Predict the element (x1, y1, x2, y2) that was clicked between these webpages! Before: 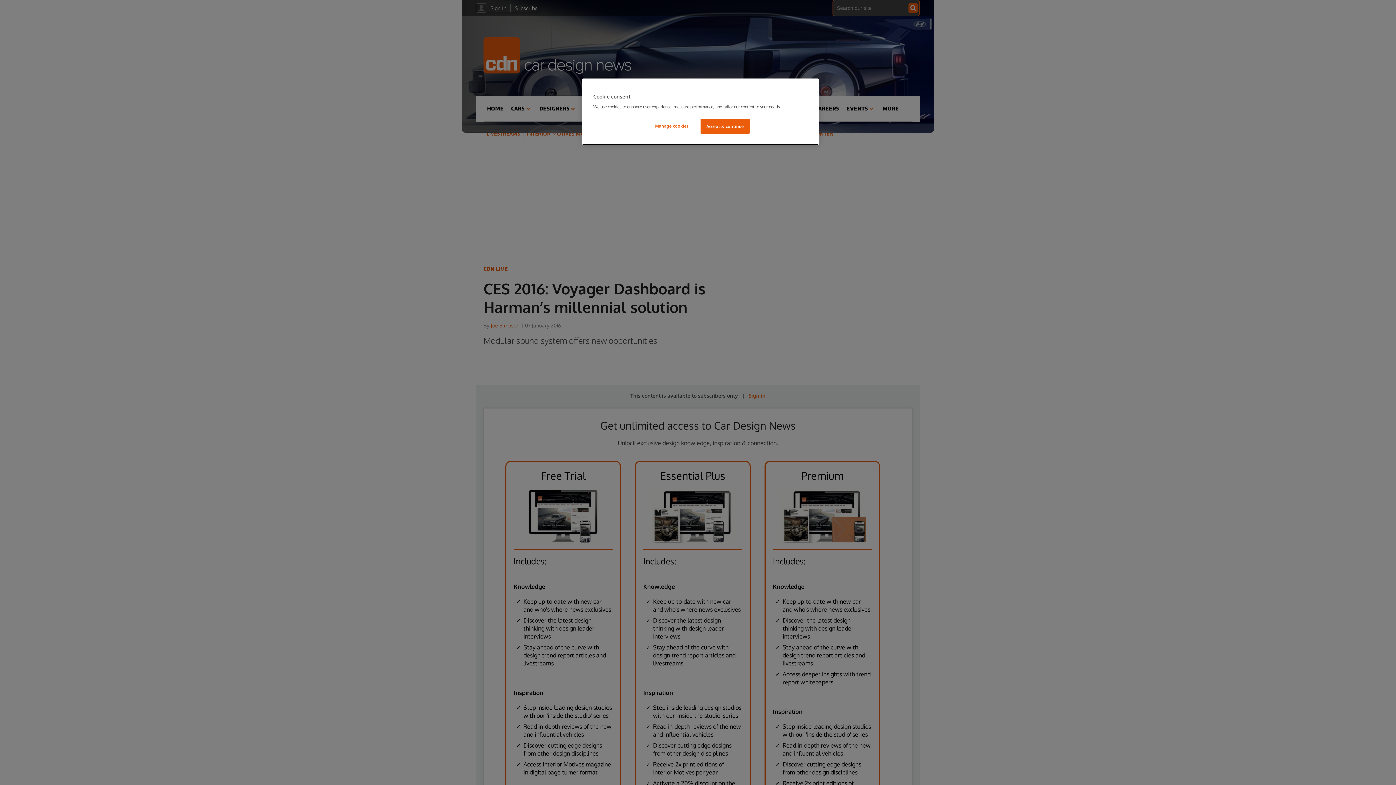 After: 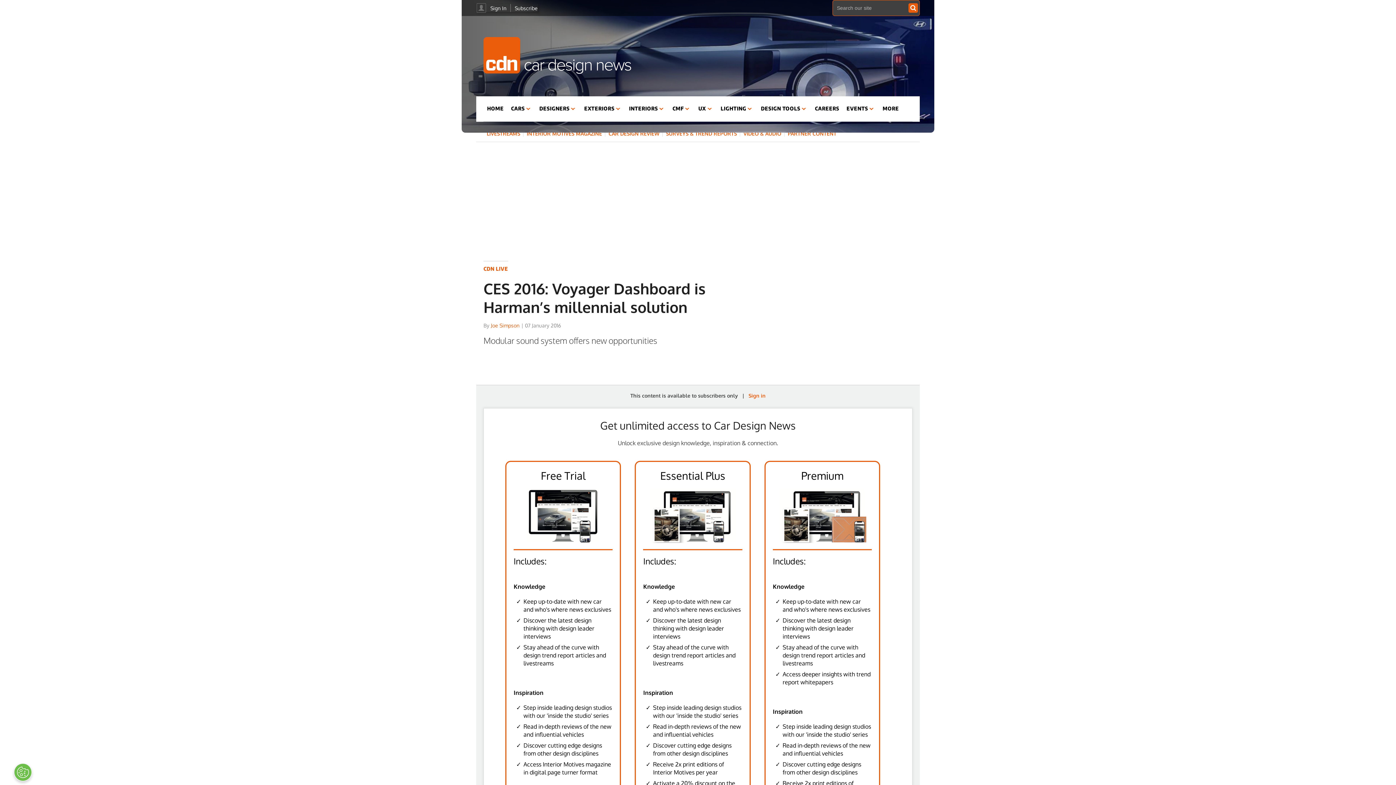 Action: bbox: (700, 118, 749, 133) label: Accept & continue